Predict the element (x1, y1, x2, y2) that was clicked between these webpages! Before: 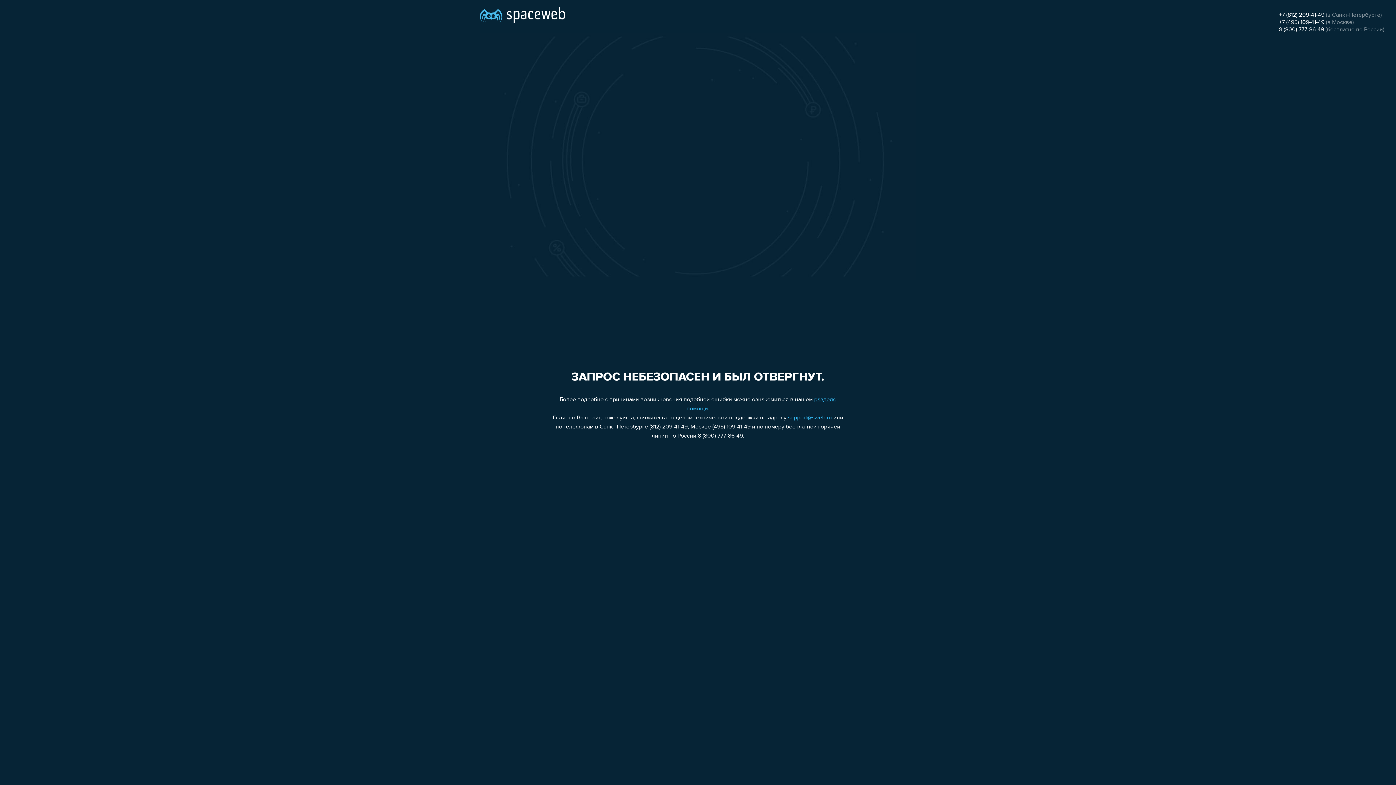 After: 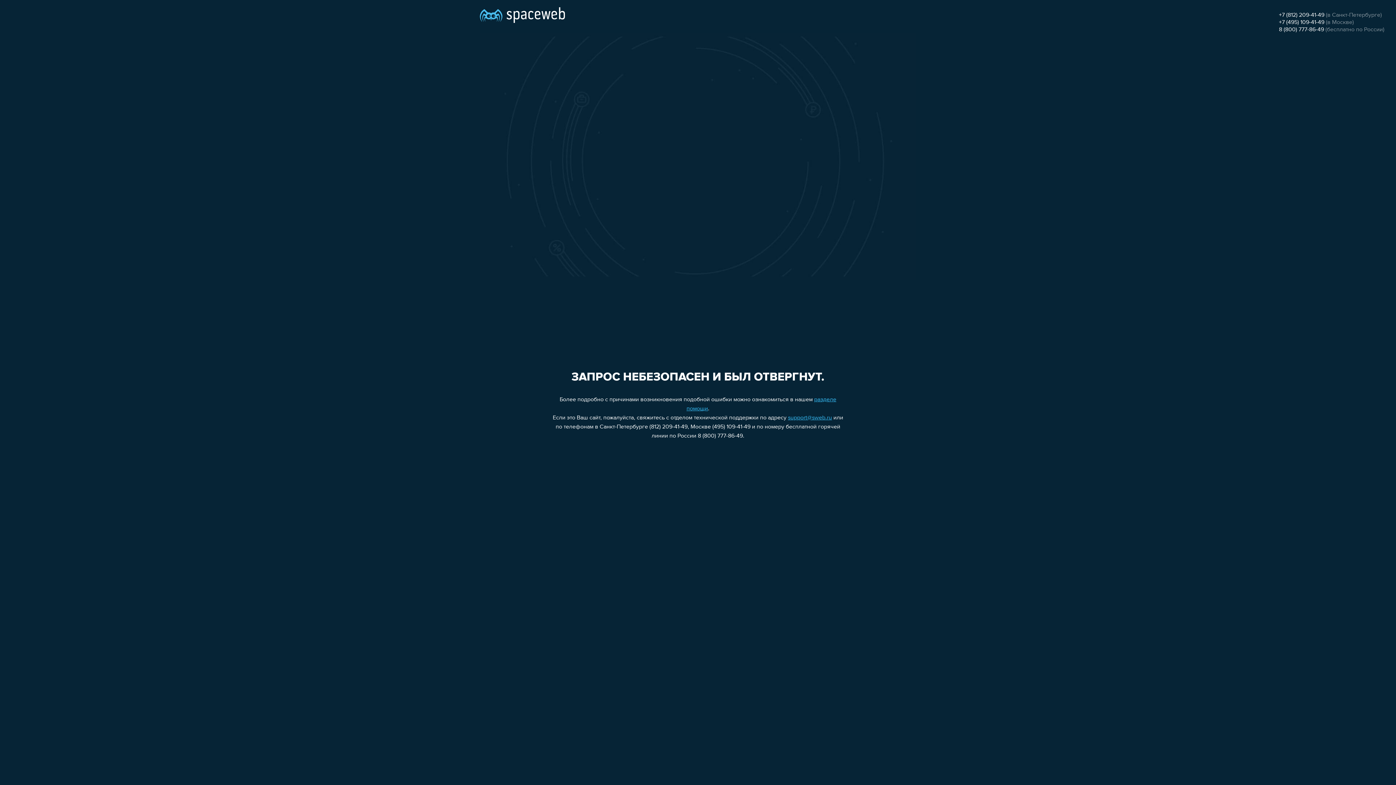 Action: bbox: (1279, 26, 1324, 32) label: 8 (800) 777-86-49